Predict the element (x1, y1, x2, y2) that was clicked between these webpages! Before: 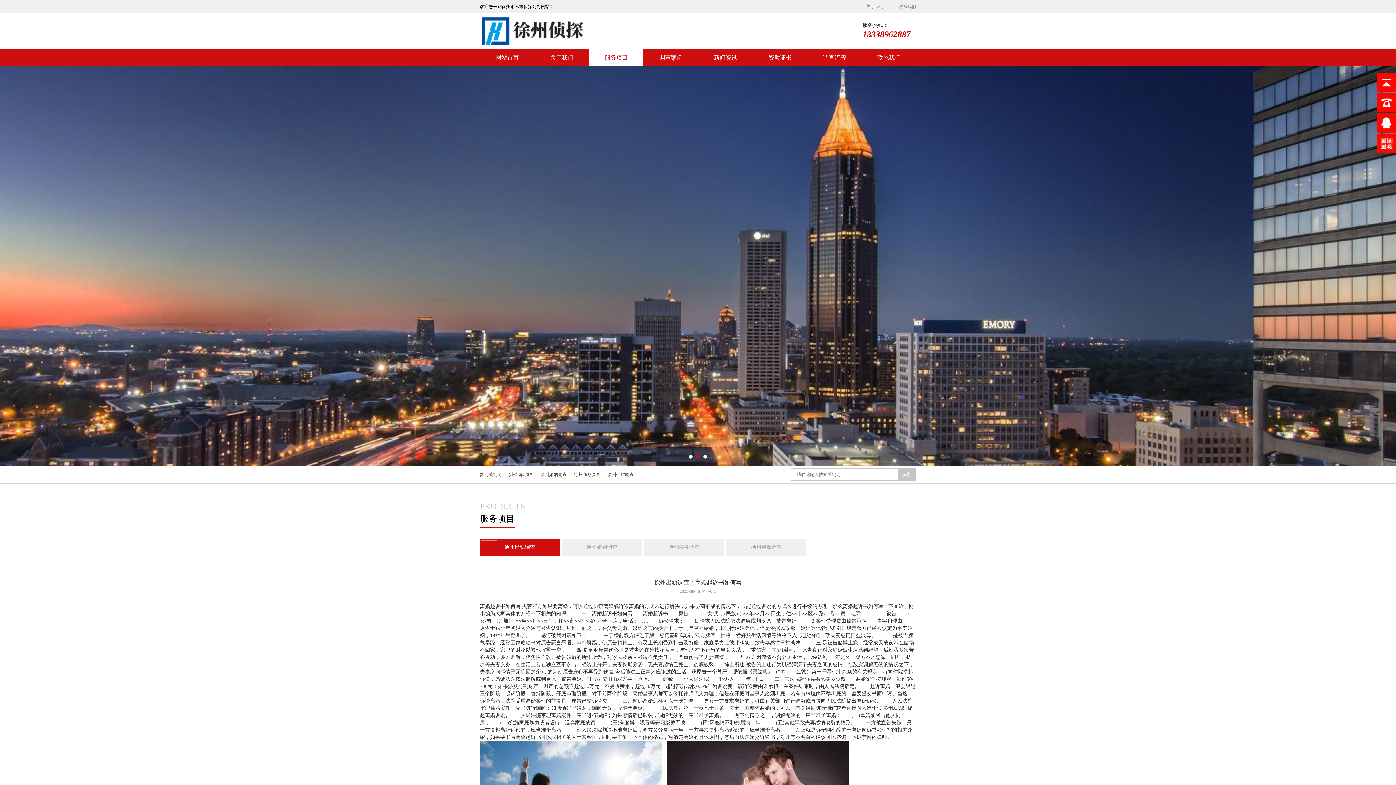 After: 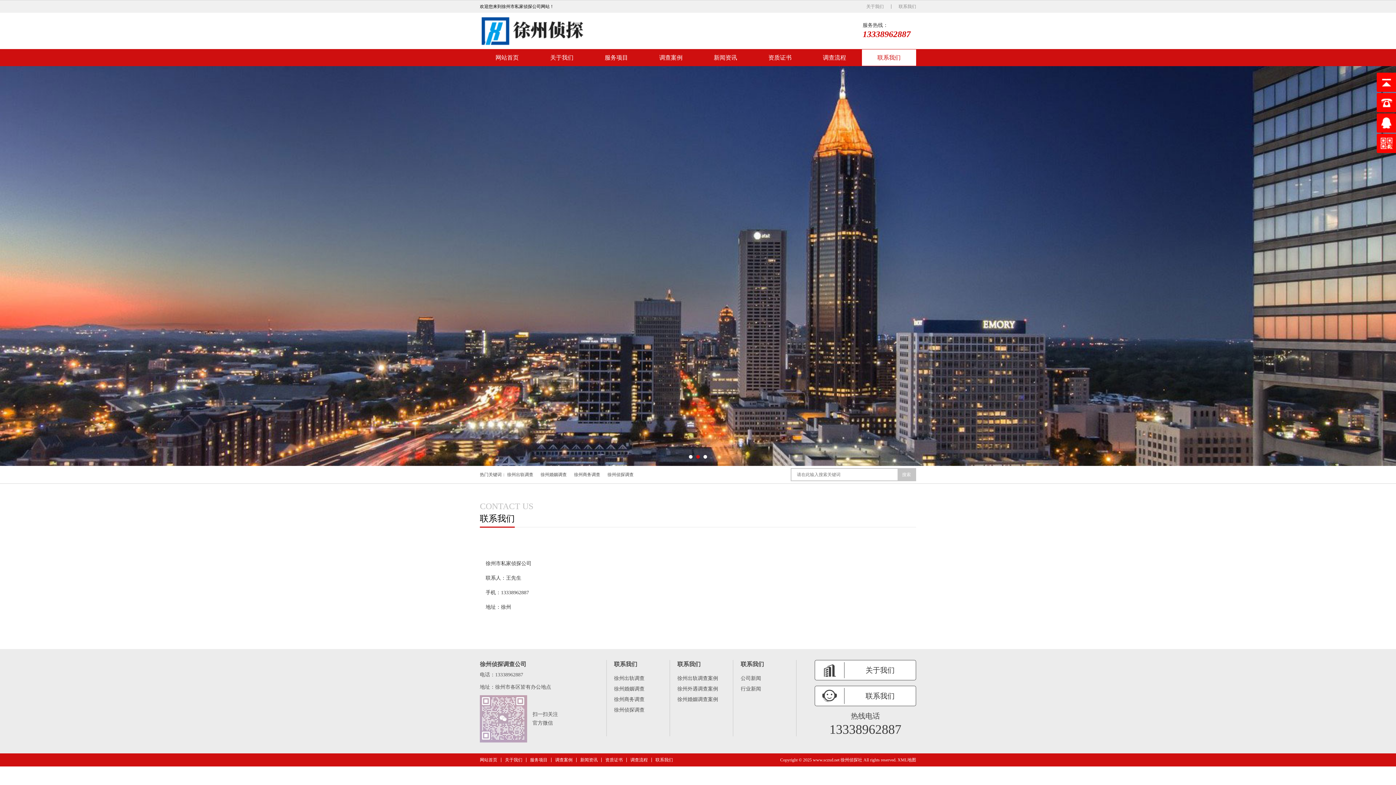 Action: label: 联系我们 bbox: (891, 4, 916, 8)